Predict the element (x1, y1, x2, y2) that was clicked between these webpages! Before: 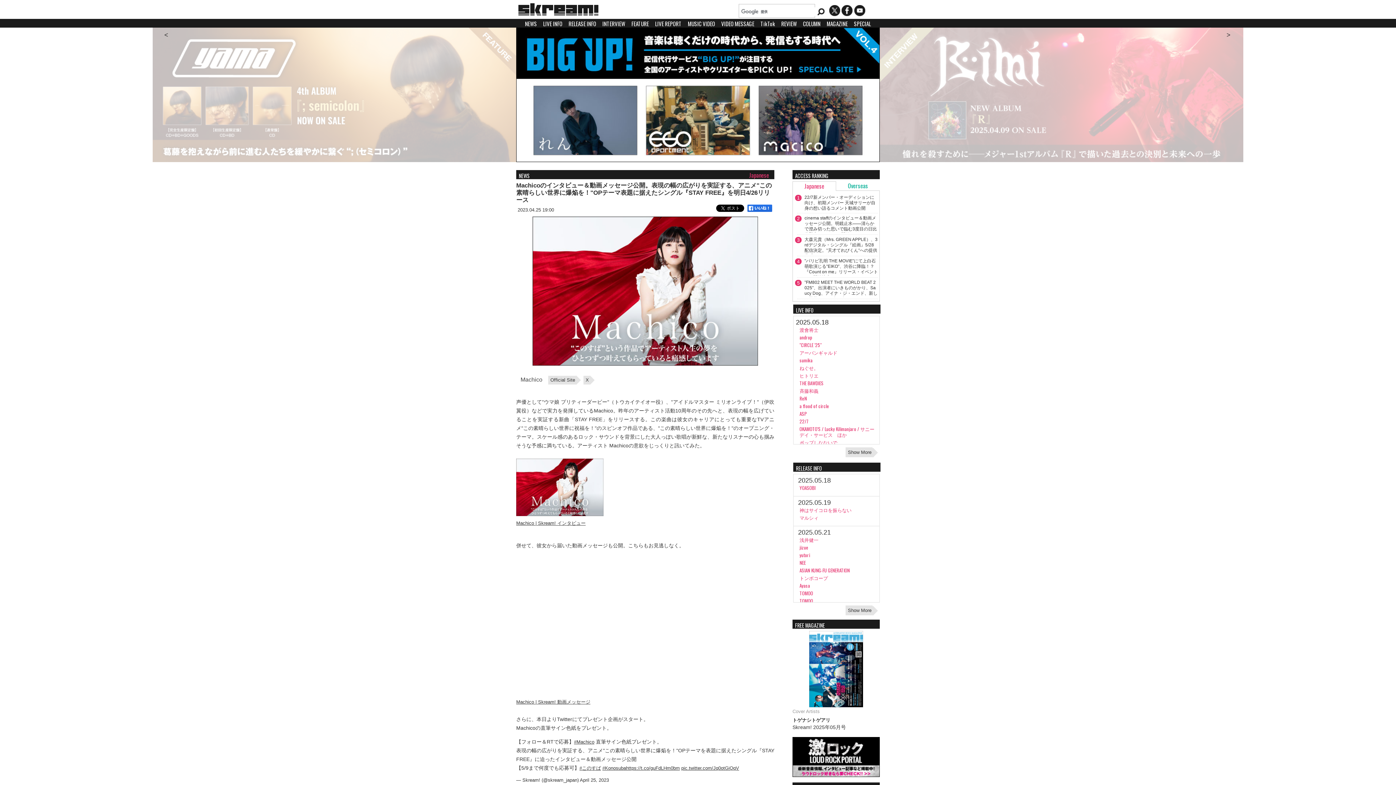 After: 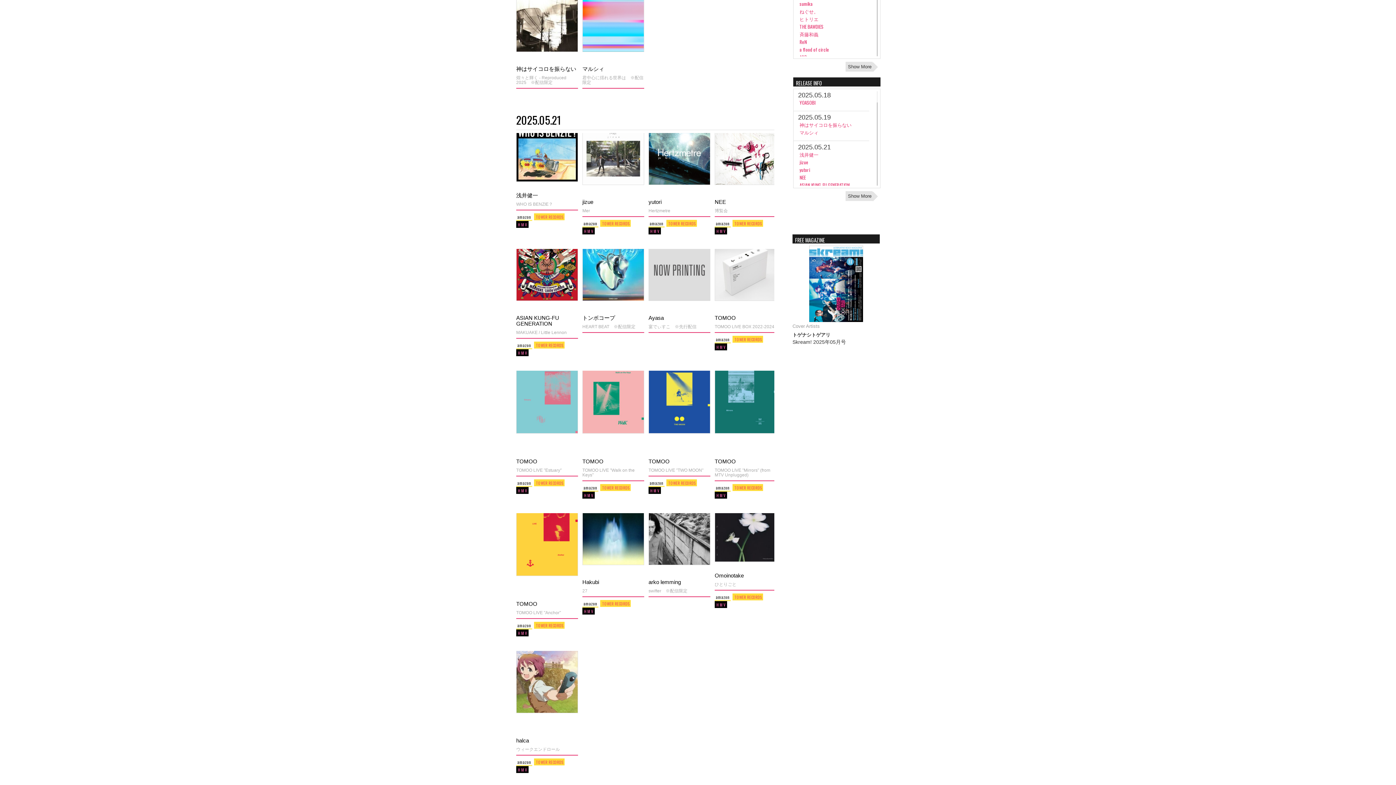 Action: label: 神はサイコロを振らない bbox: (799, 506, 851, 513)